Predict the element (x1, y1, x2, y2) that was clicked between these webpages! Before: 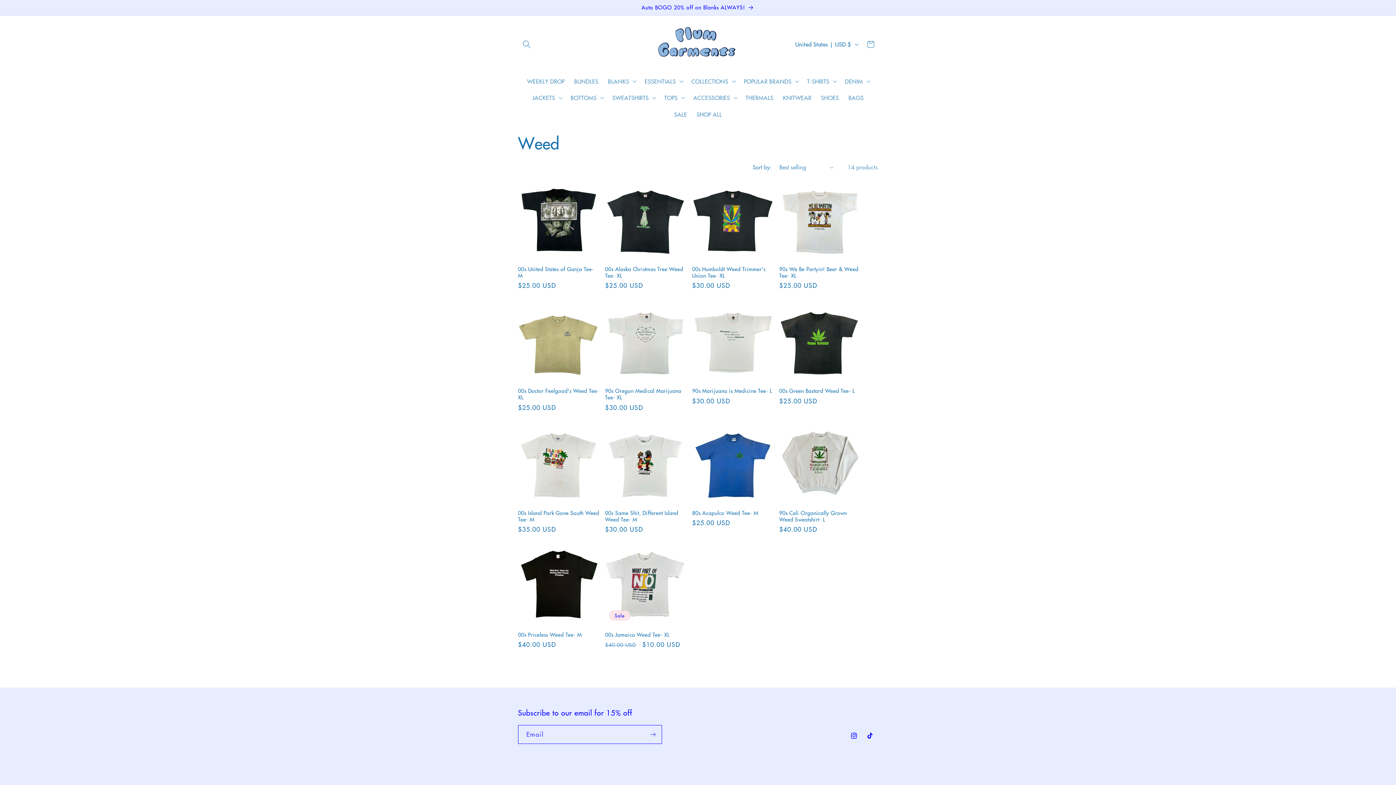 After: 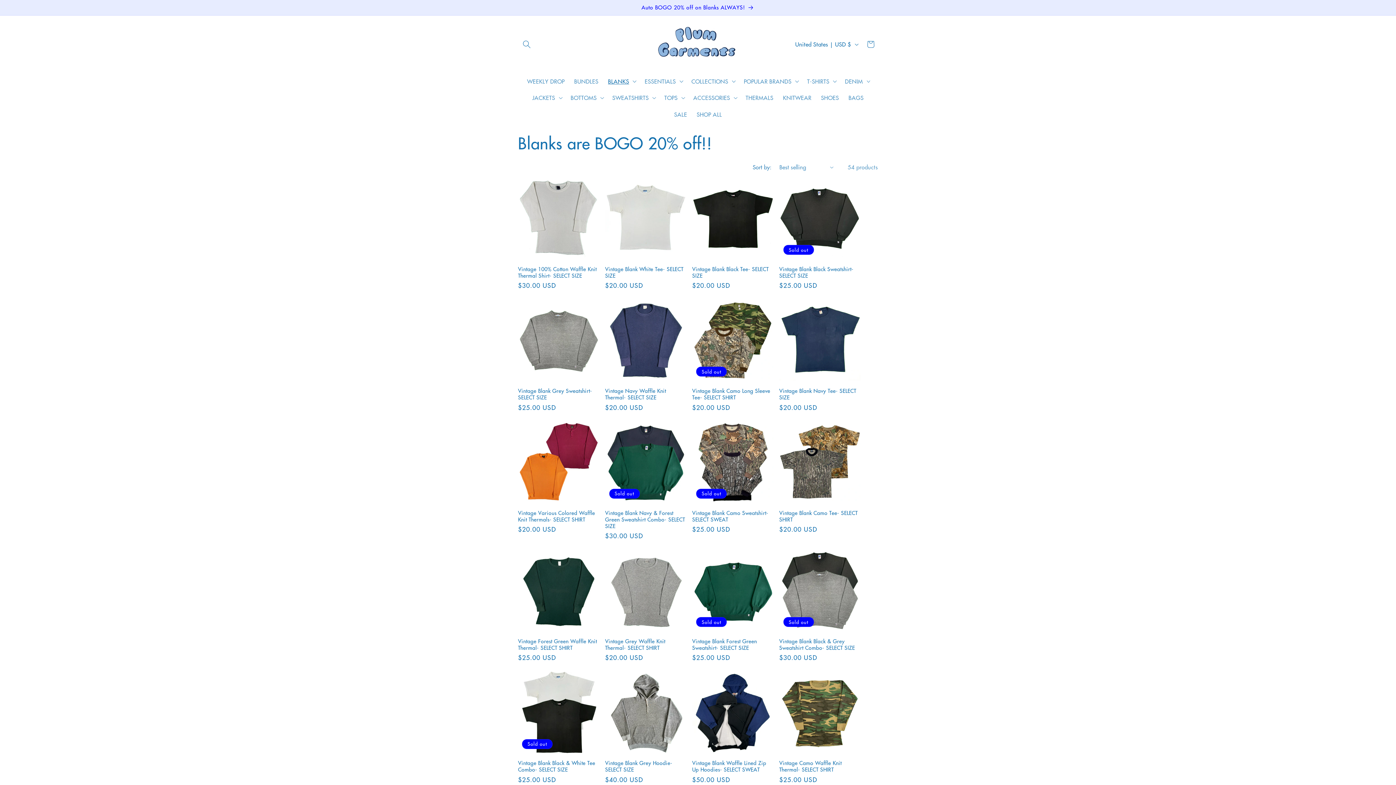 Action: label: Auto BOGO 20% off on Blanks ALWAYS! bbox: (510, 0, 885, 15)